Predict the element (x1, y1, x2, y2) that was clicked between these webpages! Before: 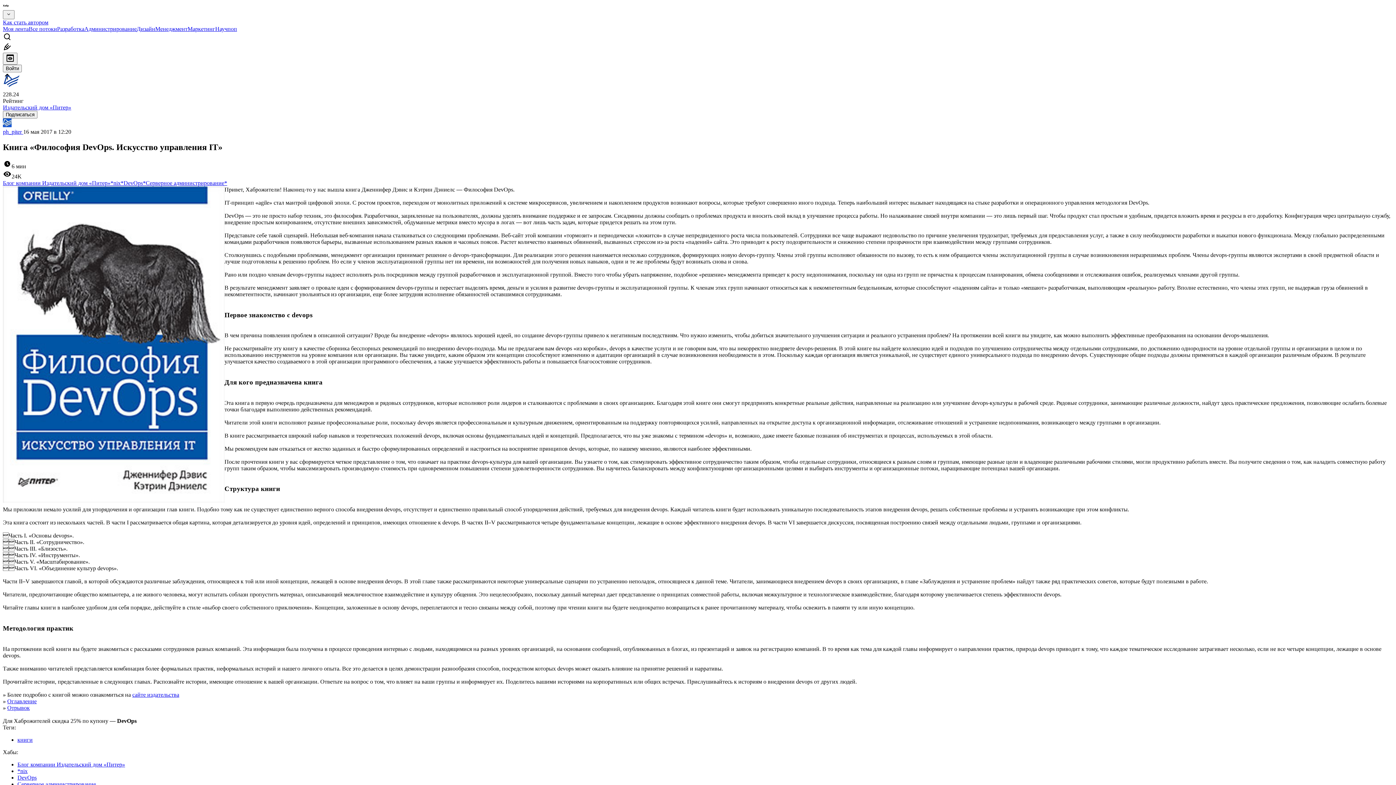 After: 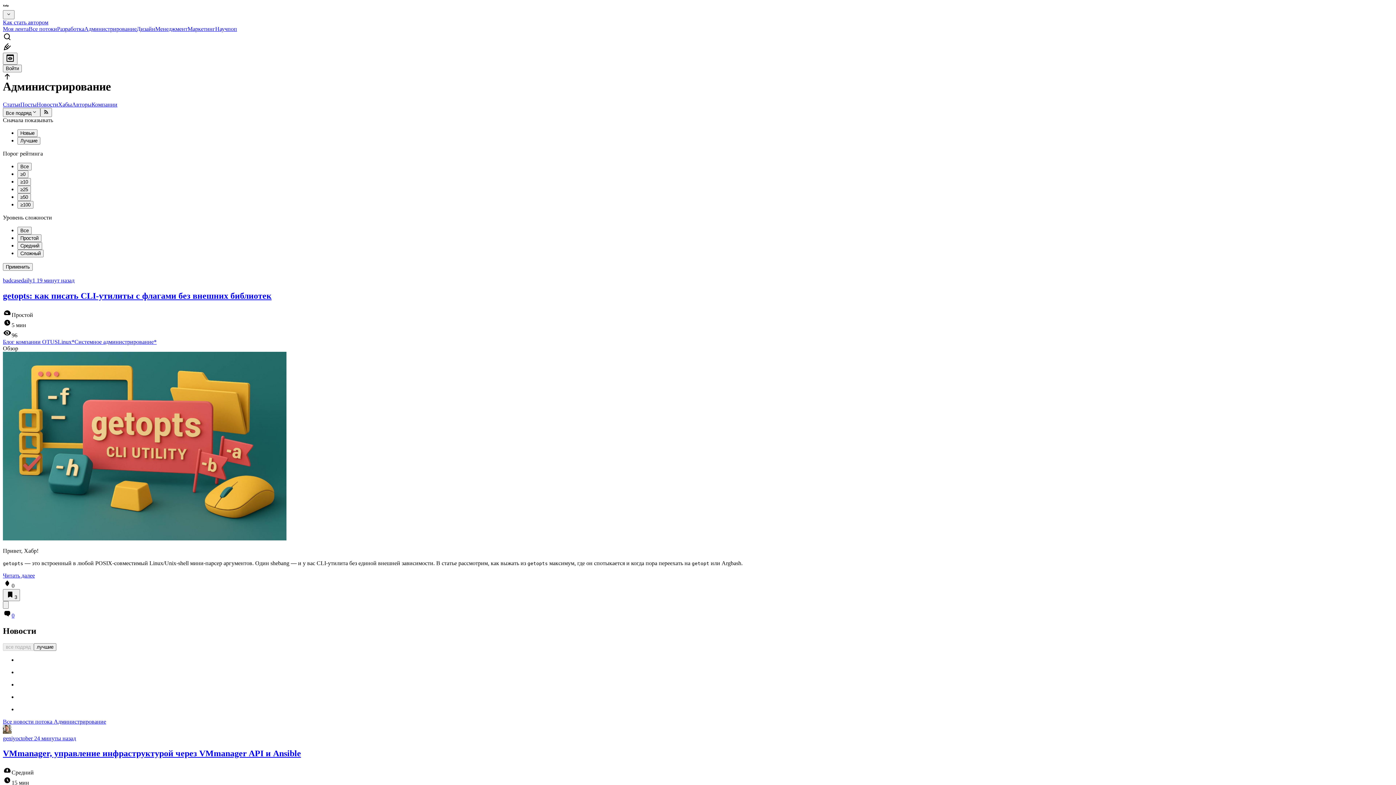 Action: bbox: (84, 25, 136, 32) label: Администрирование